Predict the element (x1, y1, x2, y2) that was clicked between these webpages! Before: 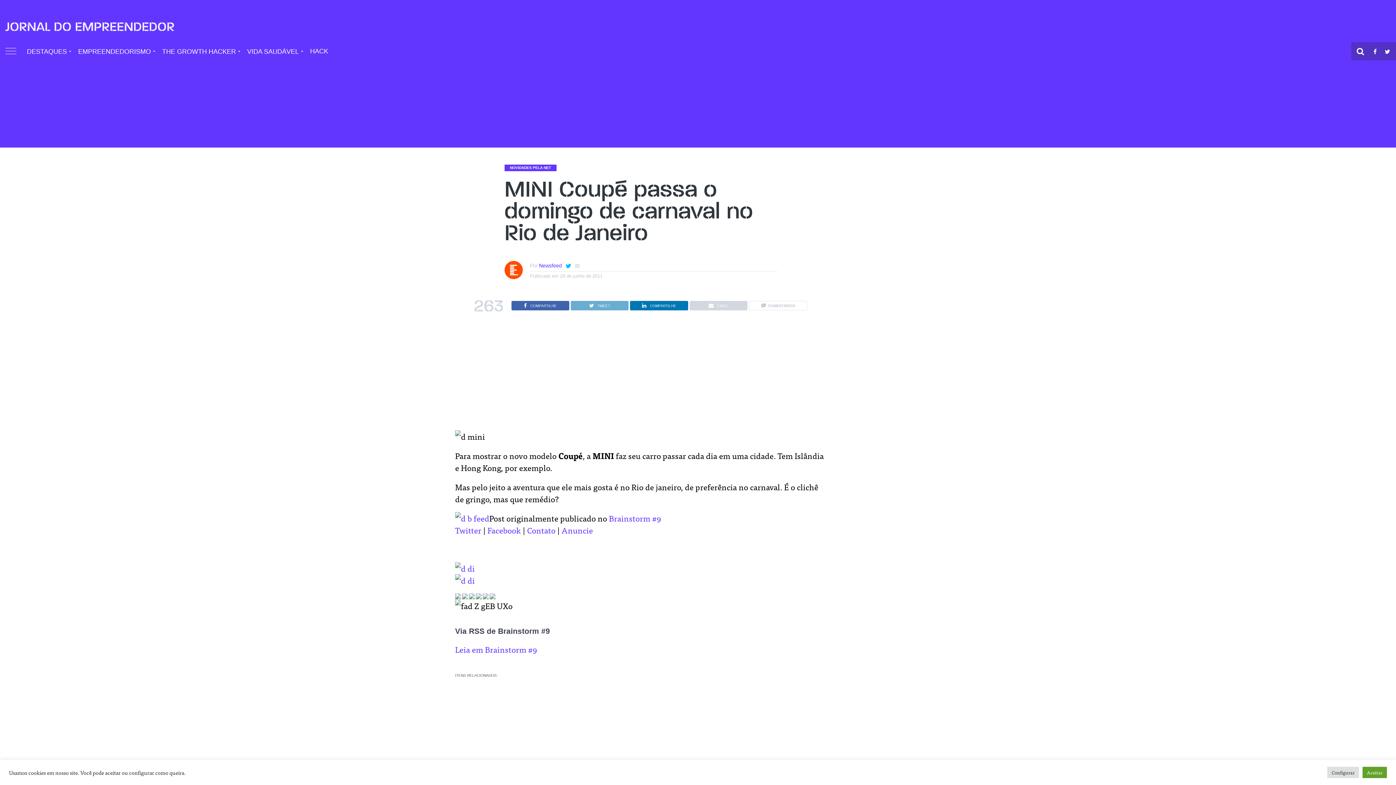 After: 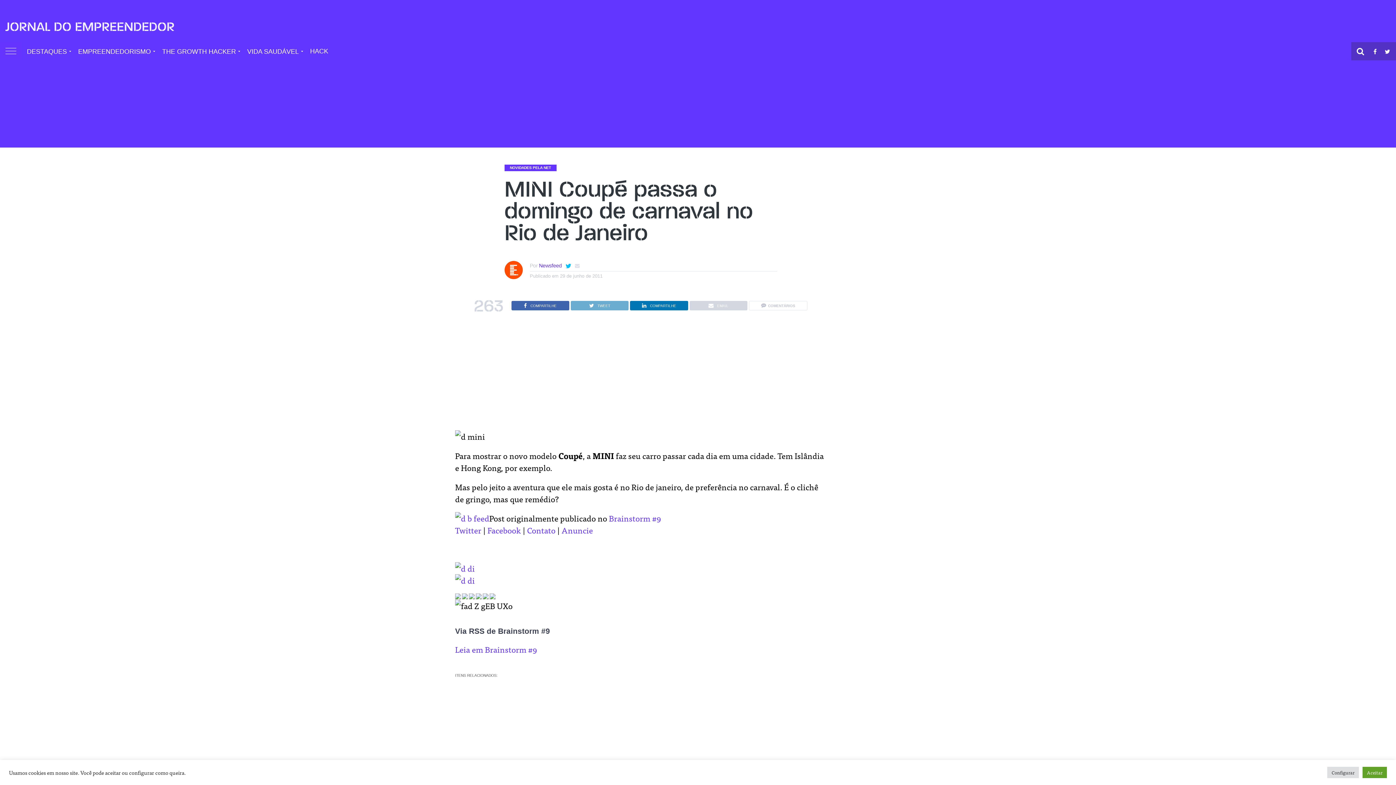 Action: bbox: (475, 592, 481, 601)